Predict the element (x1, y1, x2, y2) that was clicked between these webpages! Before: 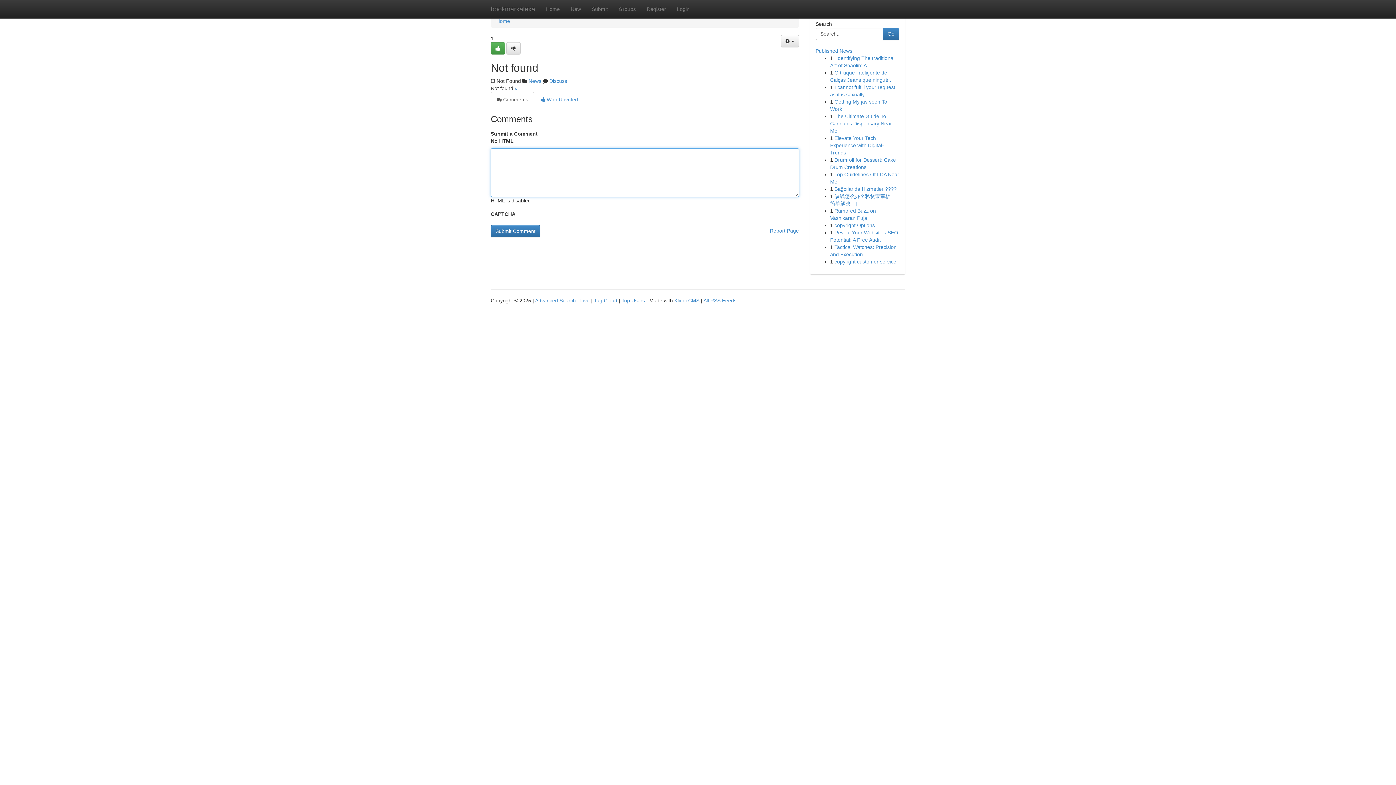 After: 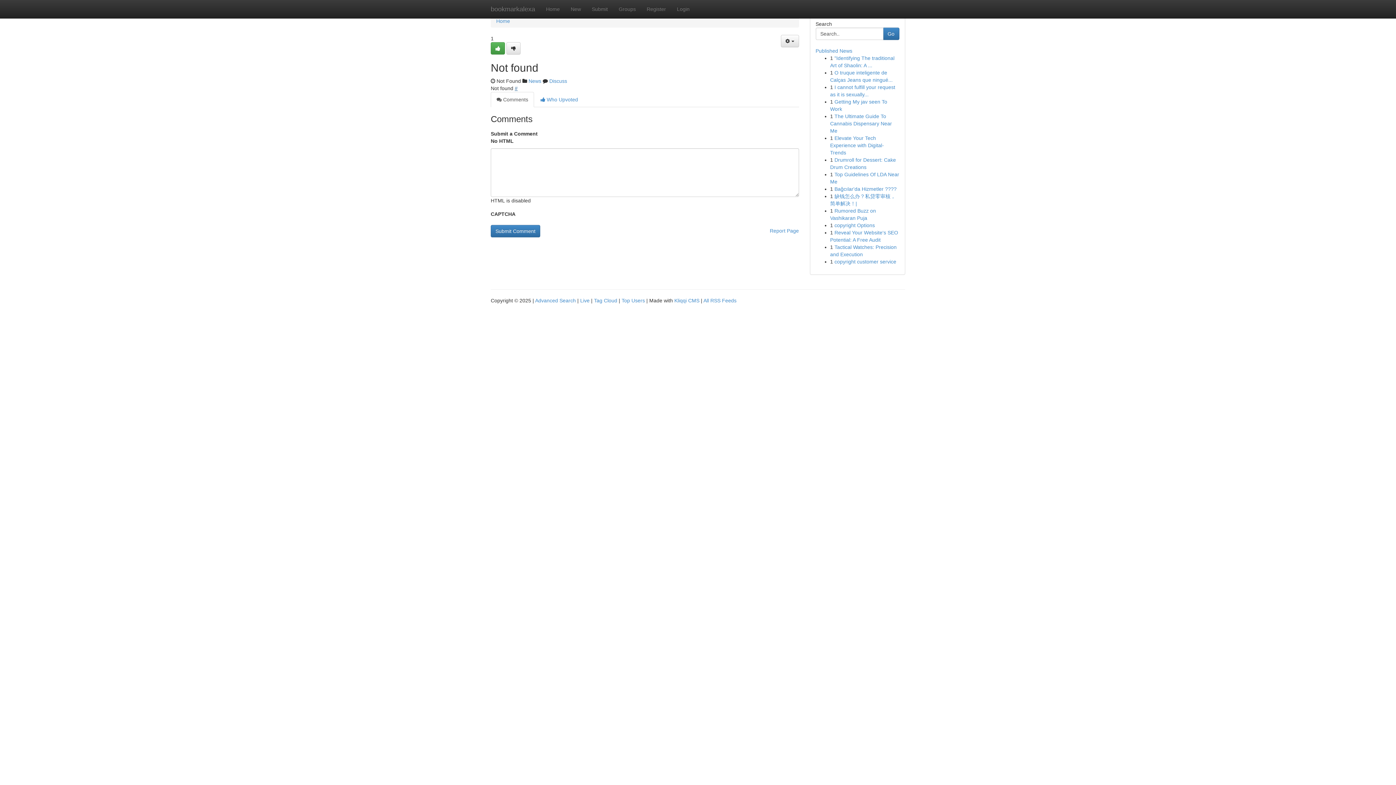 Action: label: # bbox: (514, 85, 517, 91)